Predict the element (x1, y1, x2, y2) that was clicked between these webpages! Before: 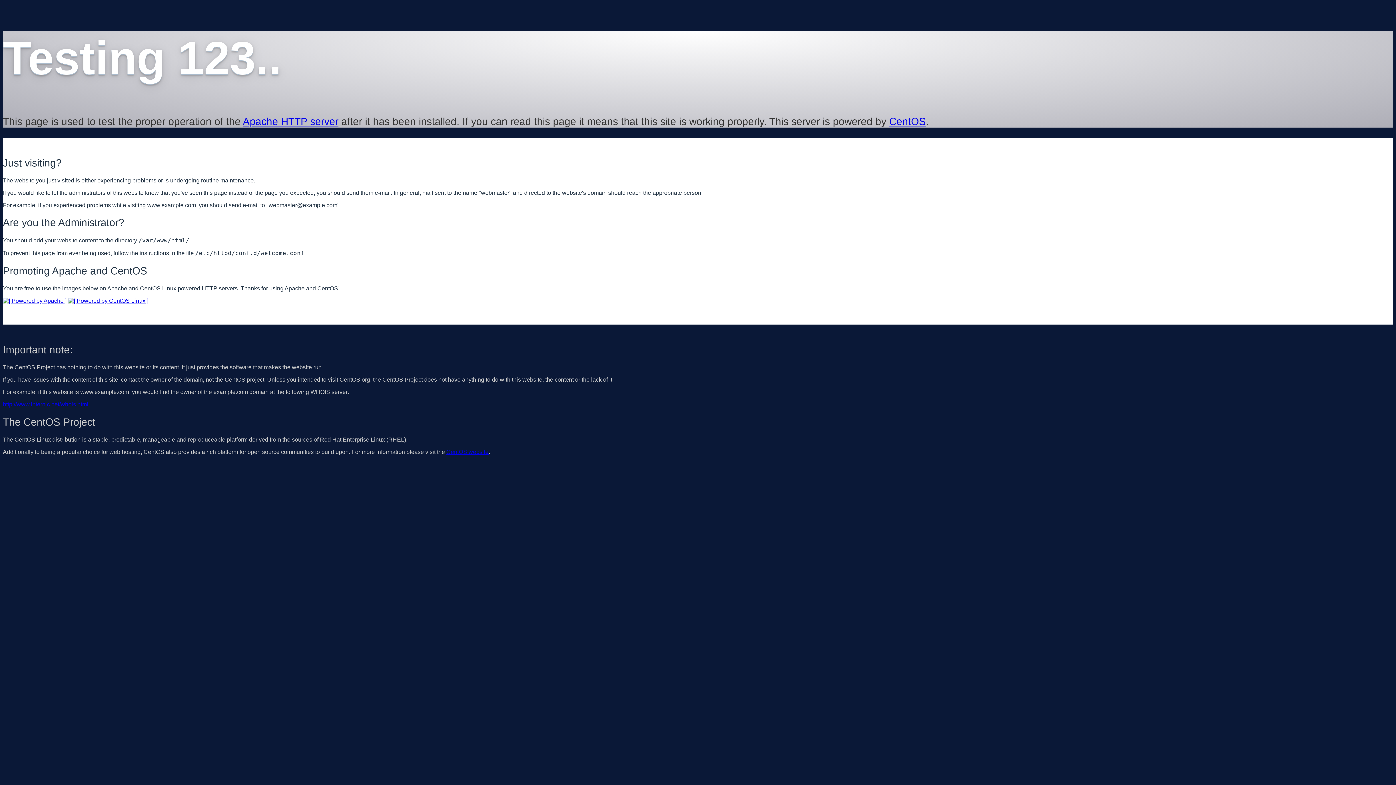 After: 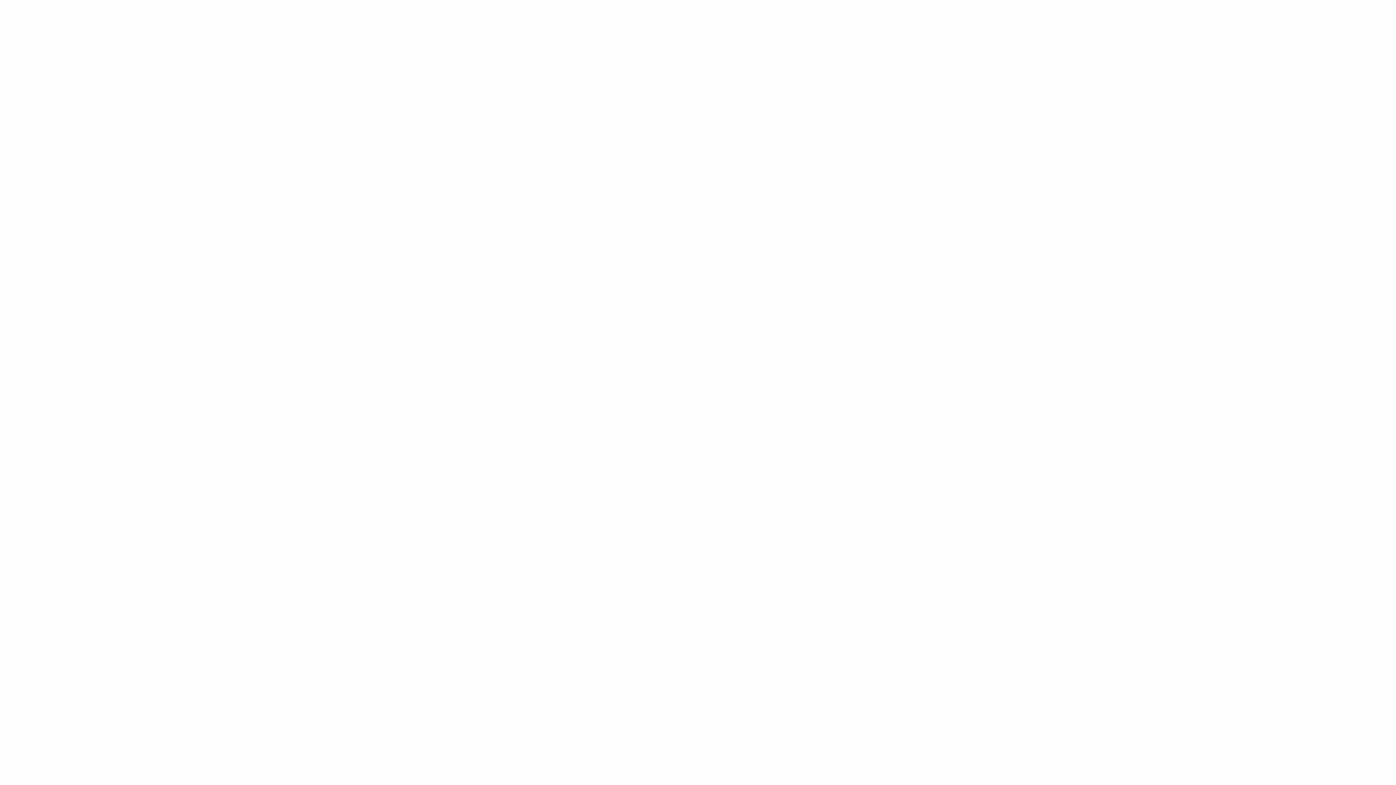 Action: label: http://www.internic.net/whois.html bbox: (2, 401, 88, 407)